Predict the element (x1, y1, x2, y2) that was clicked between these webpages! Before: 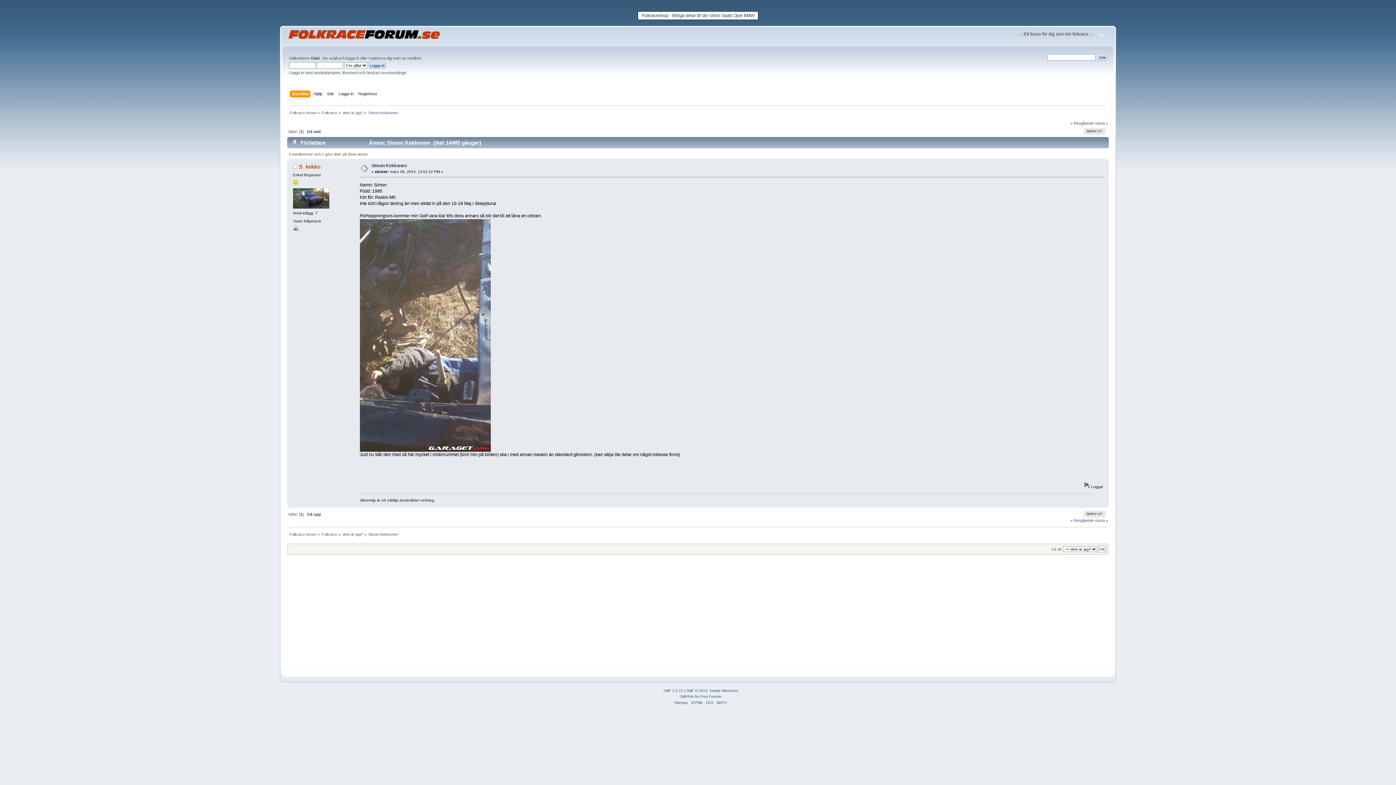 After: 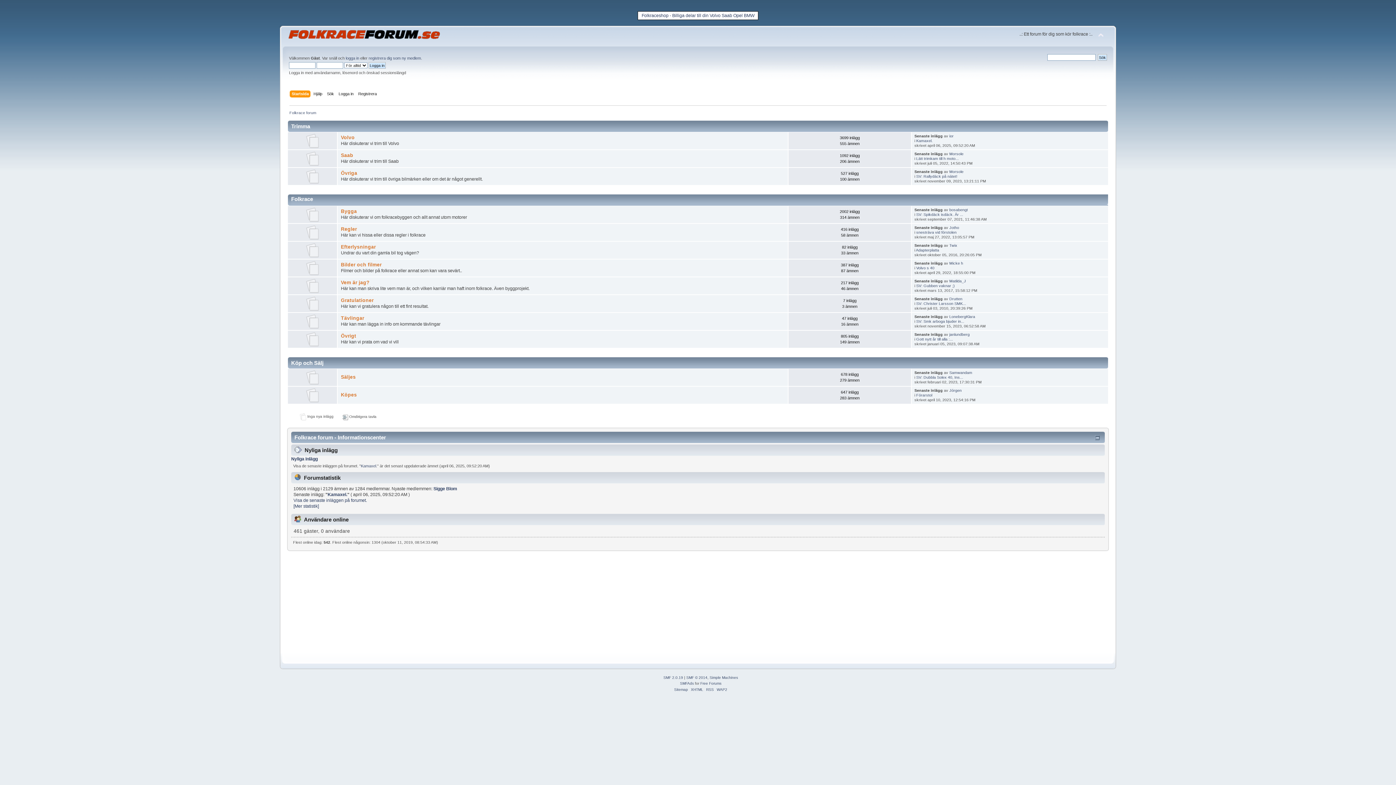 Action: bbox: (321, 532, 337, 536) label: Folkrace